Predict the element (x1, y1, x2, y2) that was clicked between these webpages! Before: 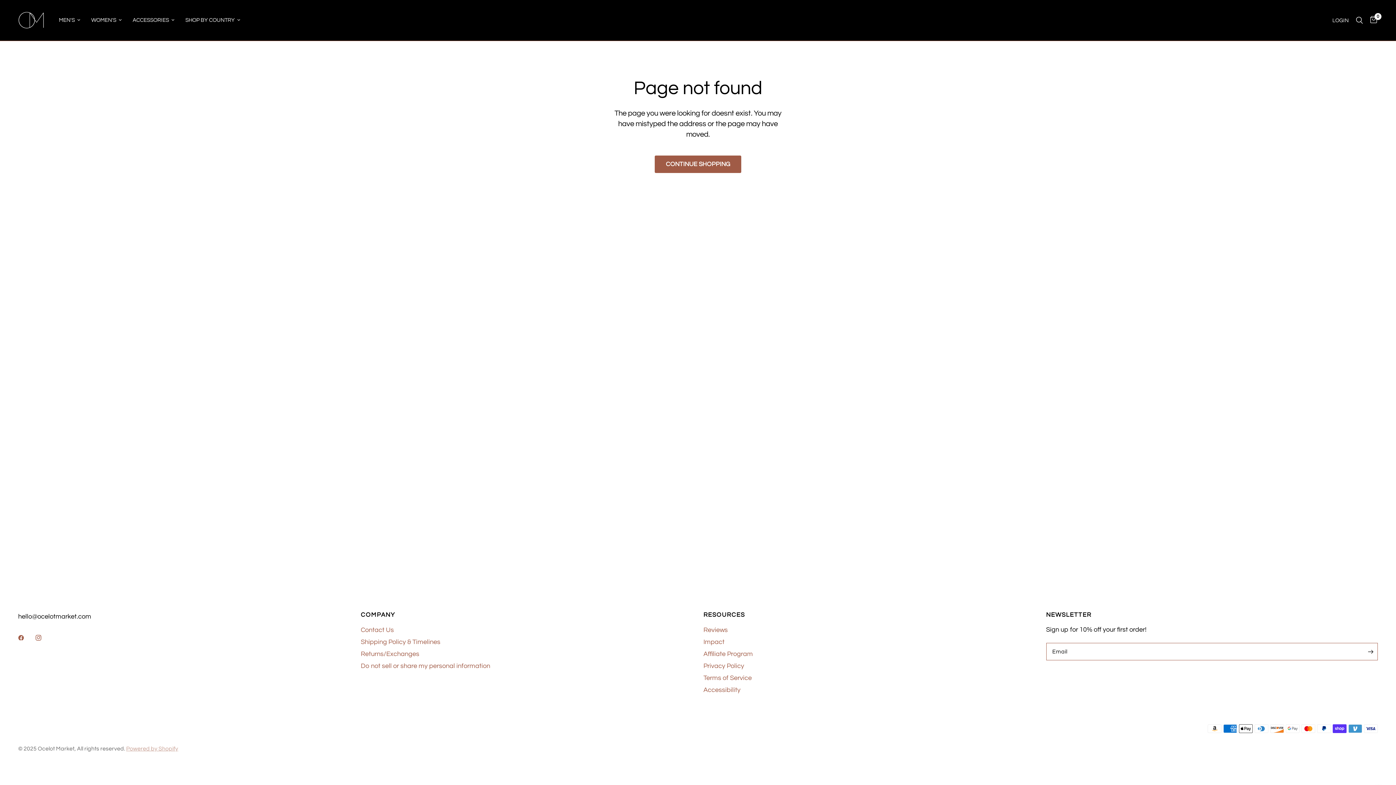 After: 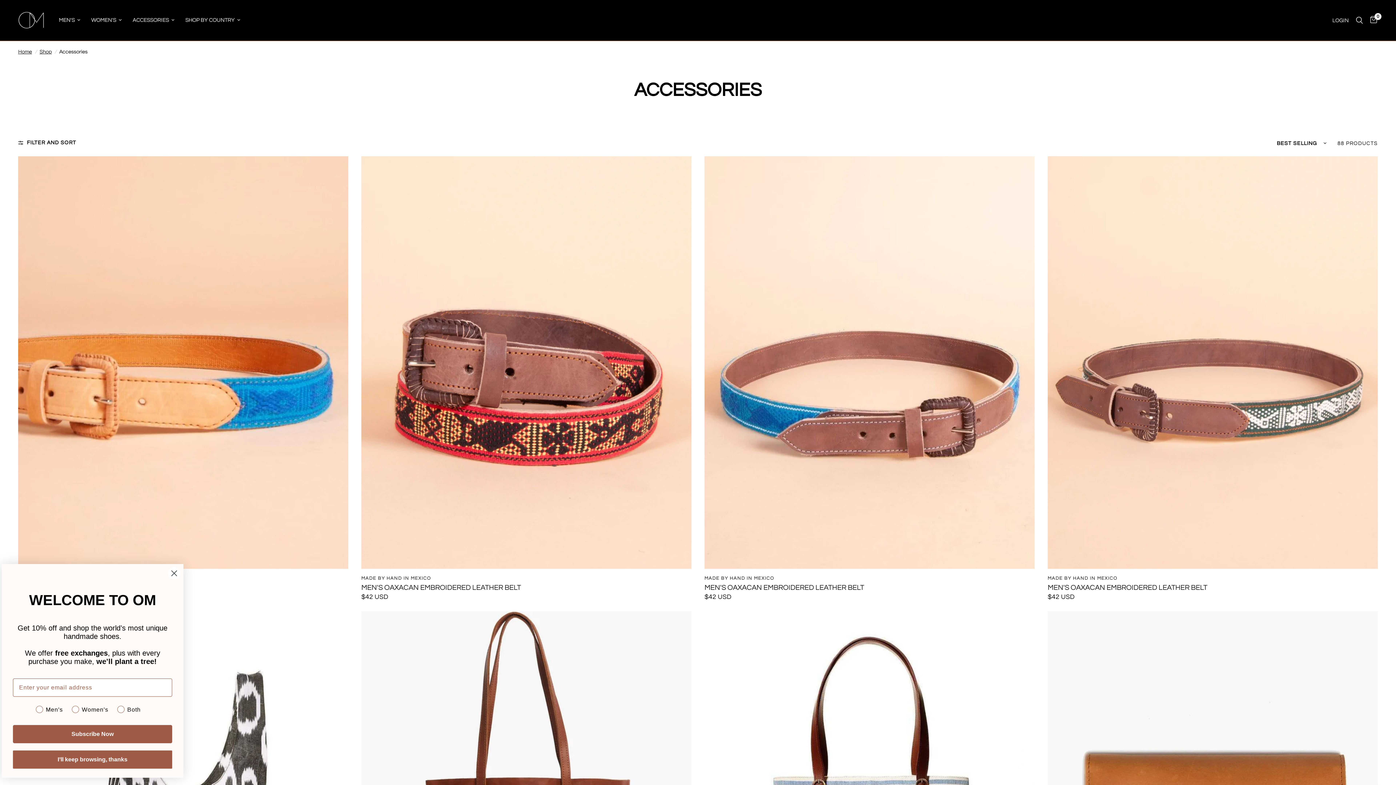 Action: bbox: (132, 16, 174, 24) label: ACCESSORIES